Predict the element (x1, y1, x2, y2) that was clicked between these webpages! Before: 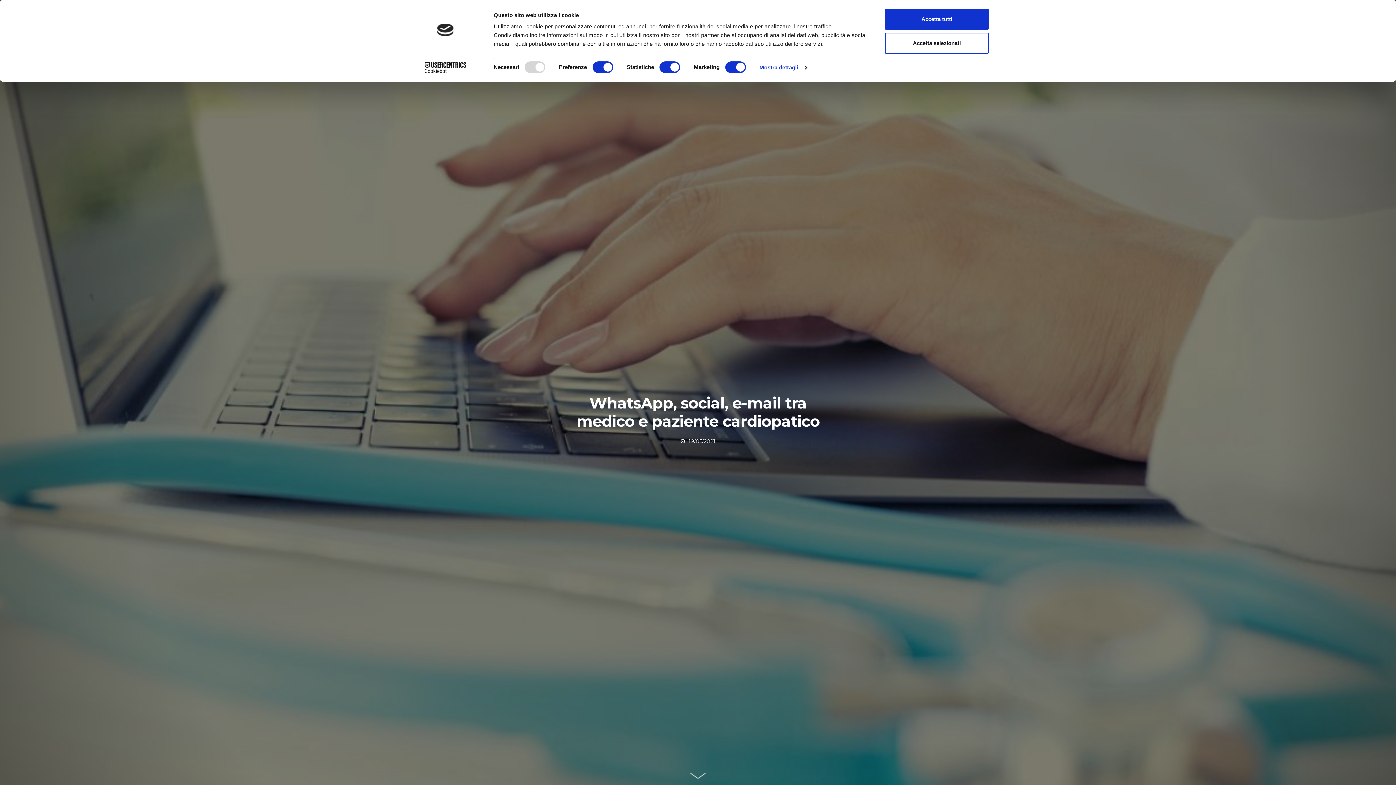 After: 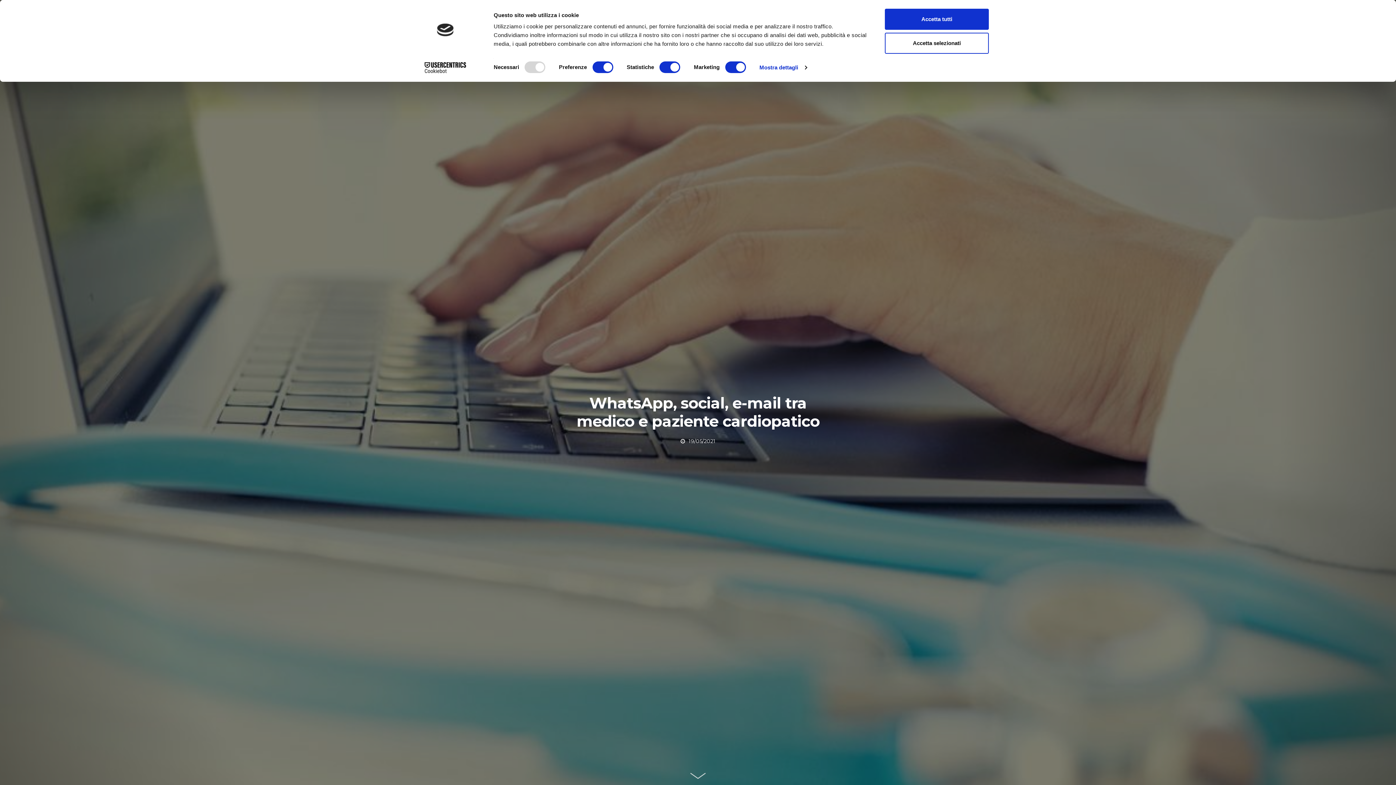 Action: bbox: (413, 62, 477, 73) label: Cookiebot - opens in a new window